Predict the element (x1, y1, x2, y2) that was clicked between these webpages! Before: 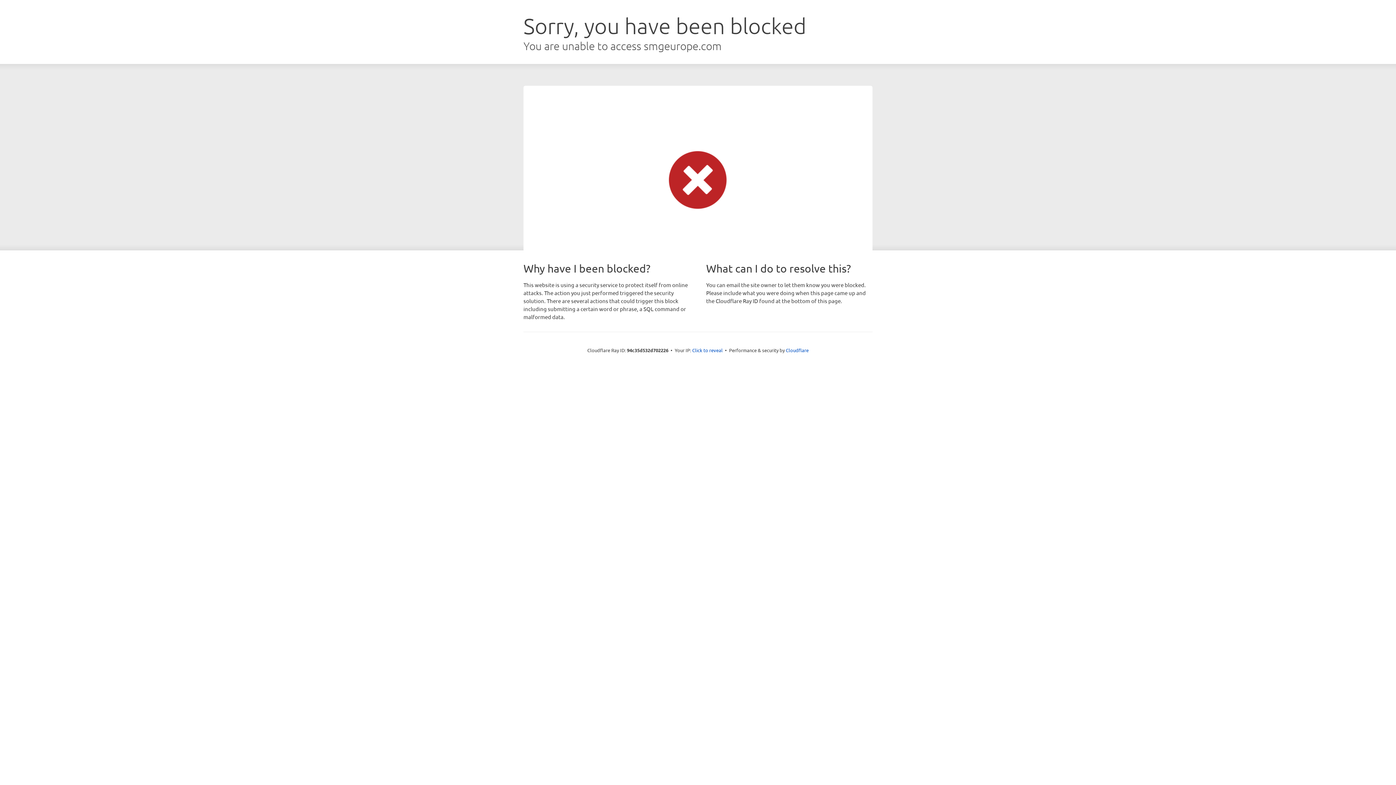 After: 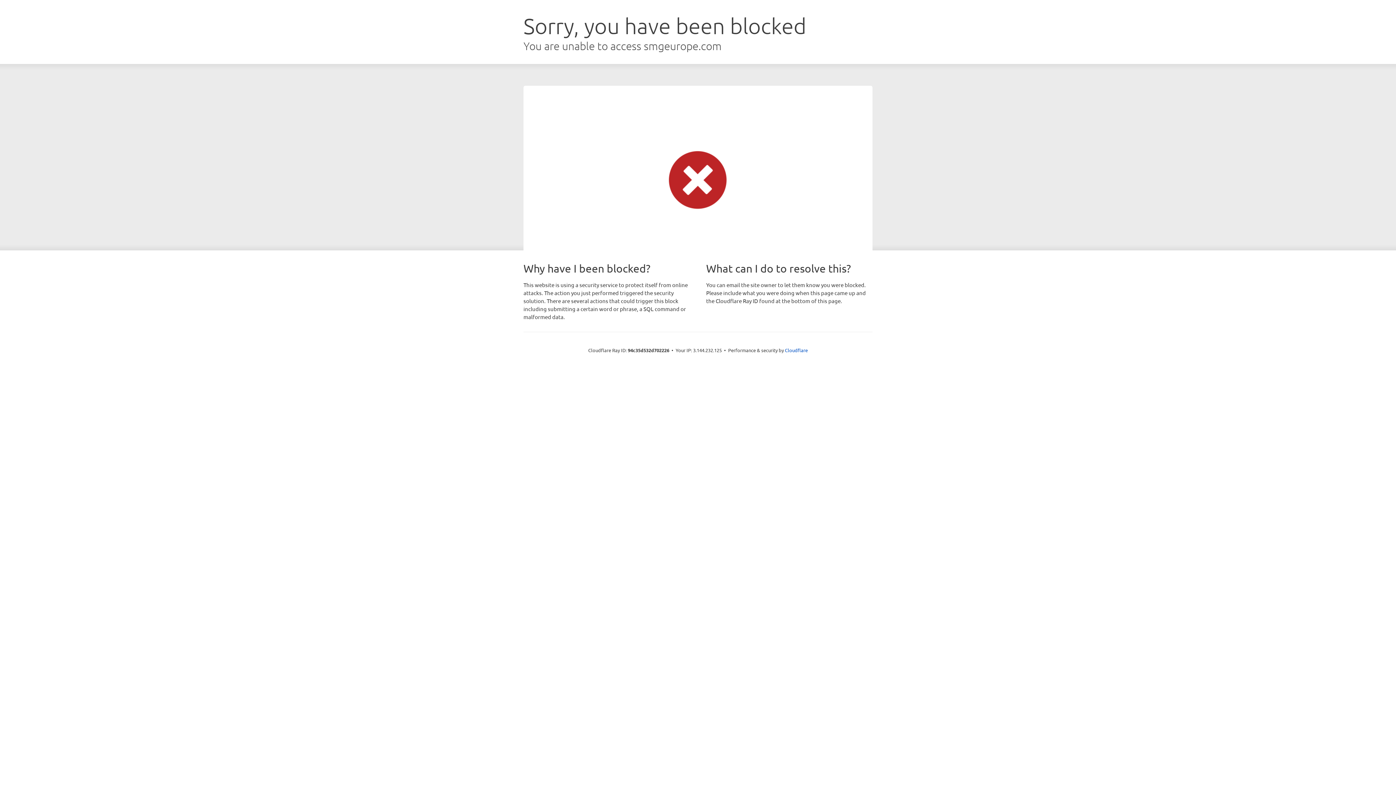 Action: bbox: (692, 346, 722, 353) label: Click to reveal